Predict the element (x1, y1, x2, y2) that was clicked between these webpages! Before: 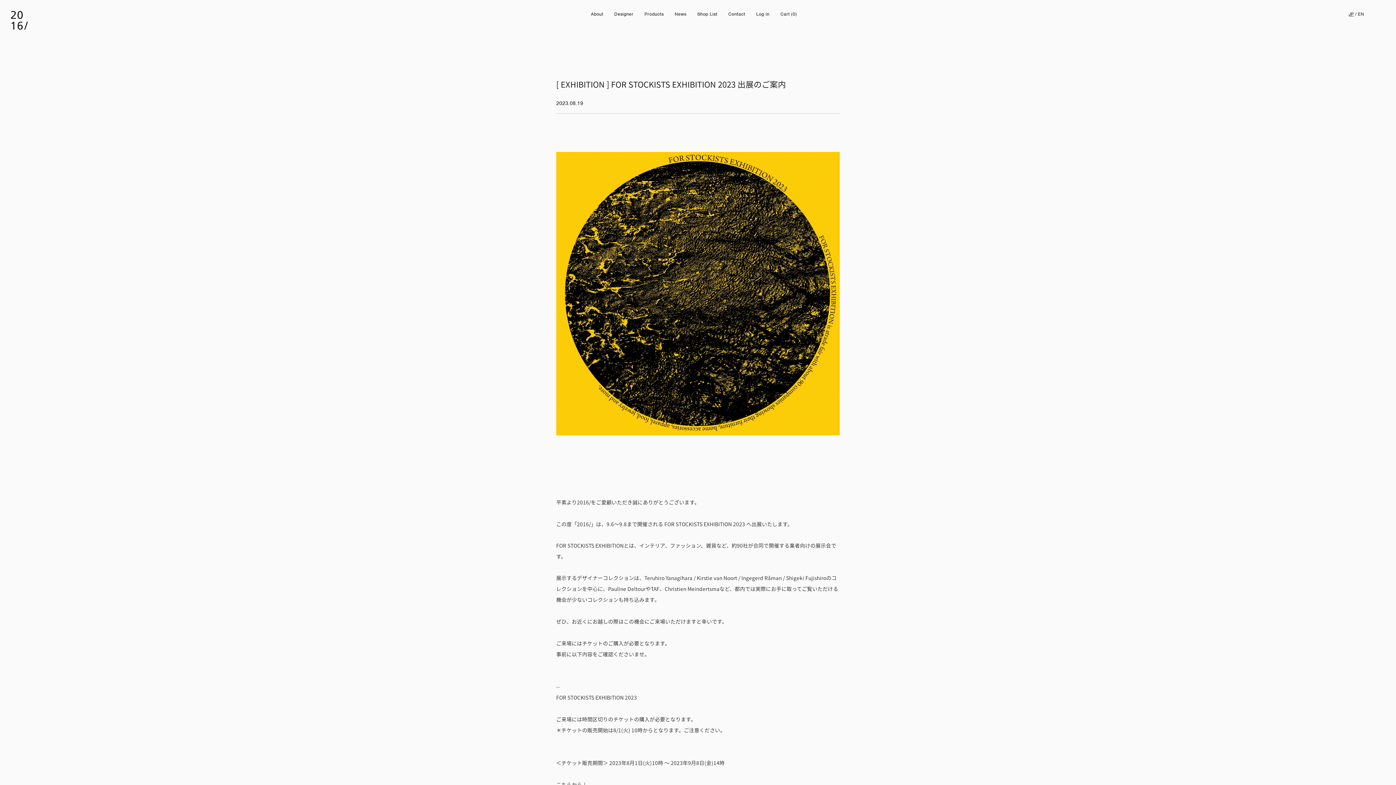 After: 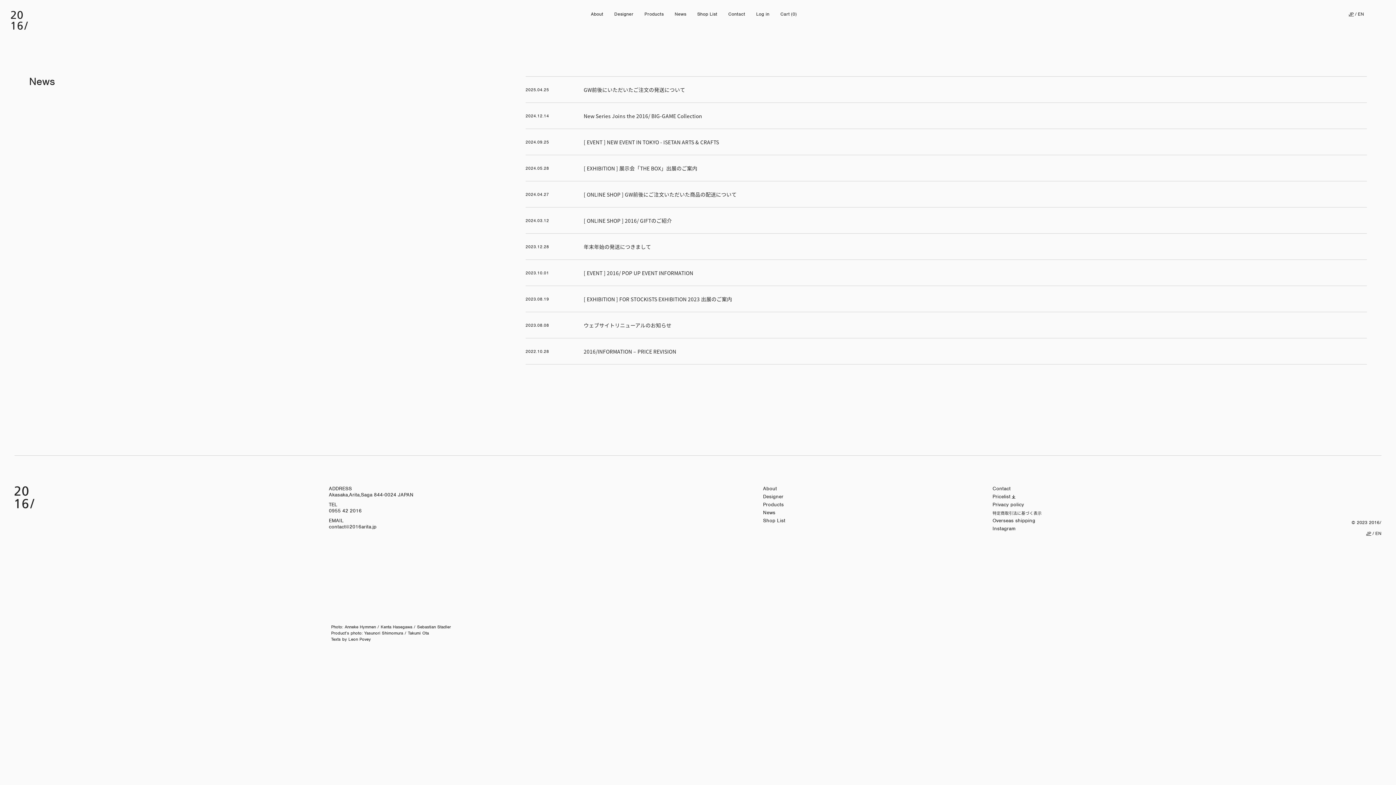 Action: label: News bbox: (674, 10, 686, 17)